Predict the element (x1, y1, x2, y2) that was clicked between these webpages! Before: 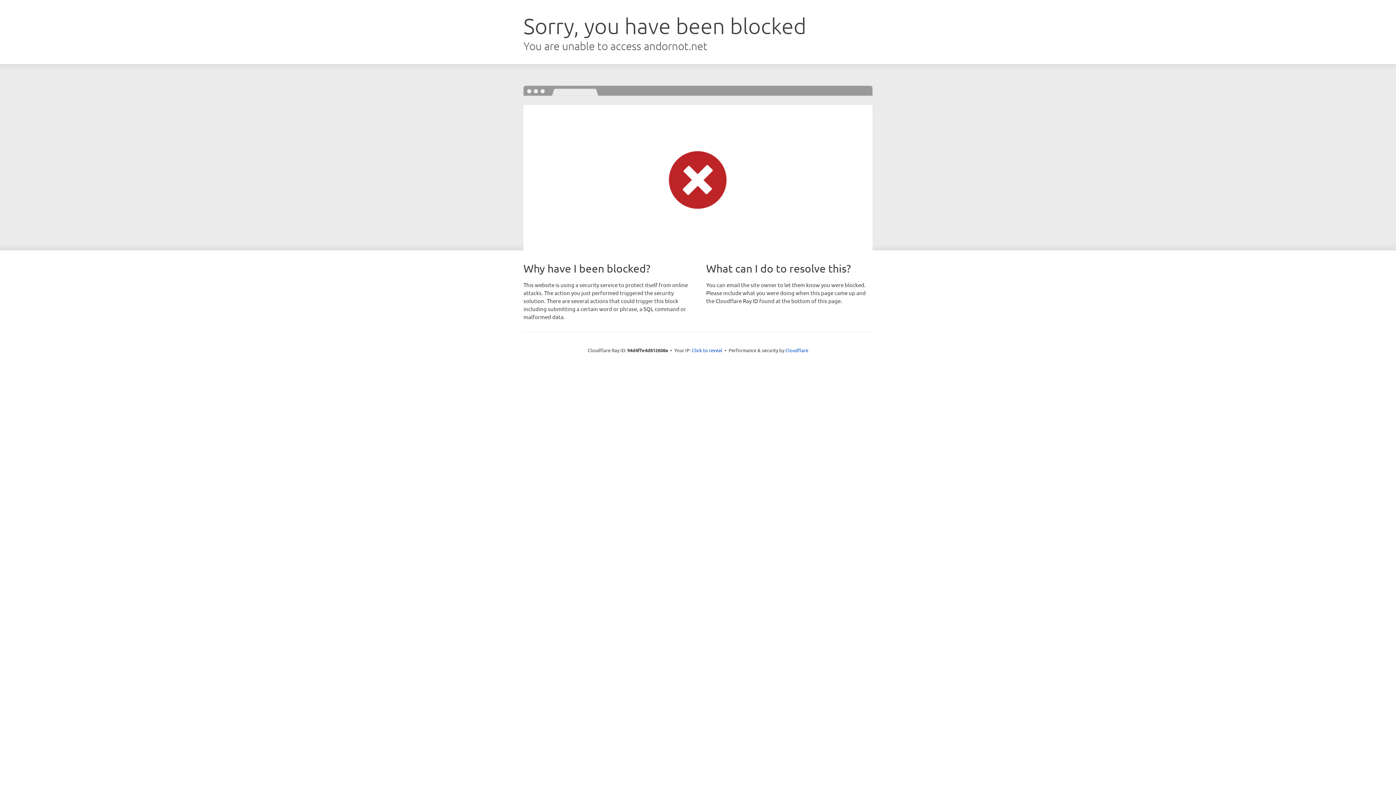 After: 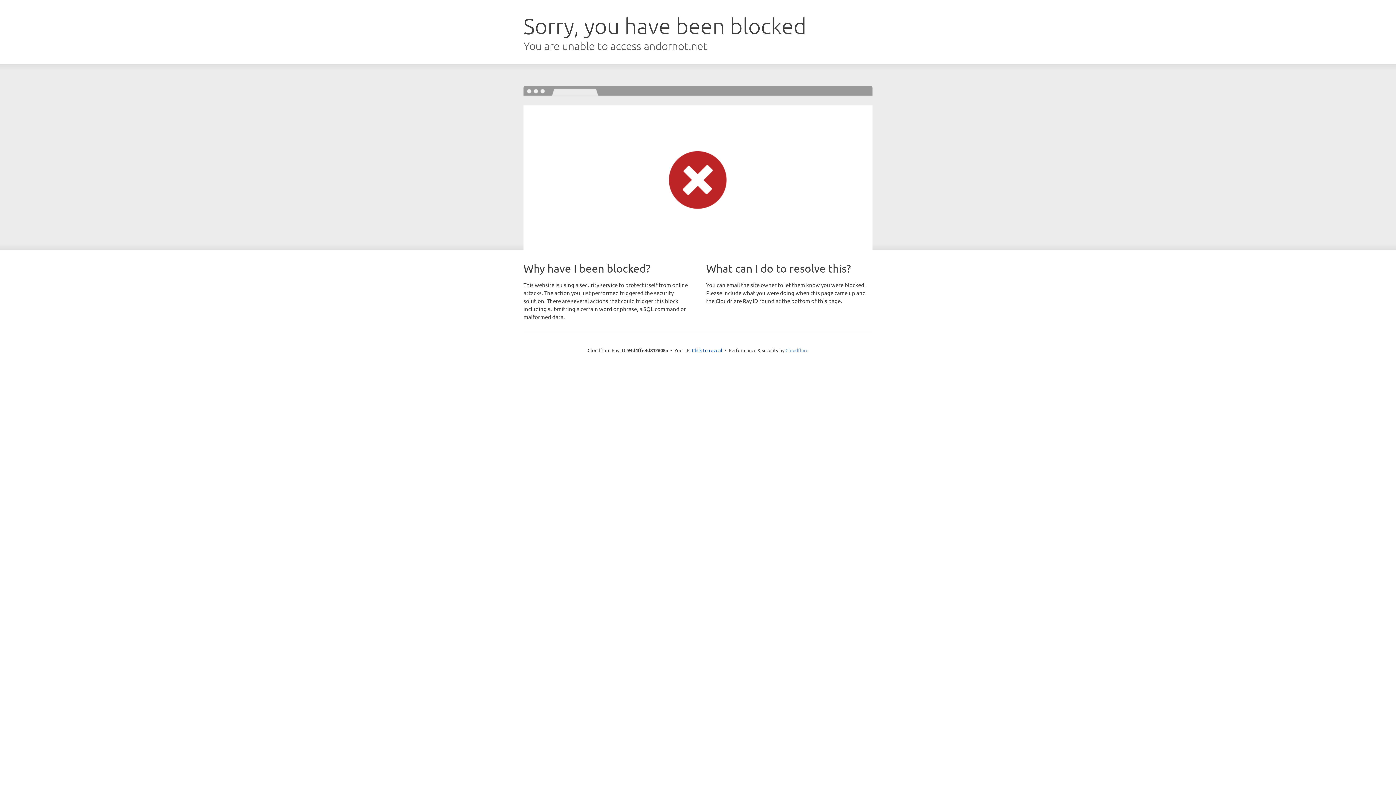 Action: label: Cloudflare bbox: (785, 347, 808, 353)